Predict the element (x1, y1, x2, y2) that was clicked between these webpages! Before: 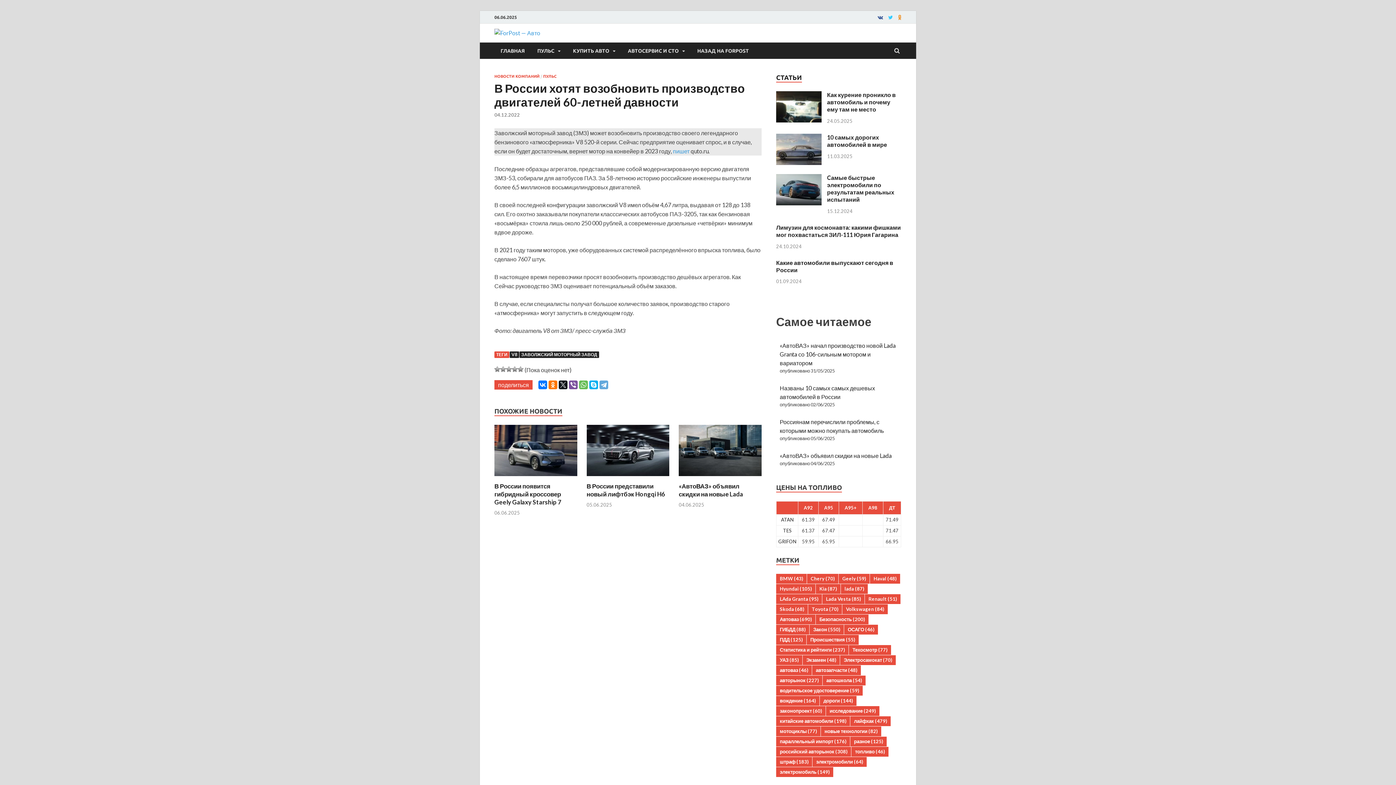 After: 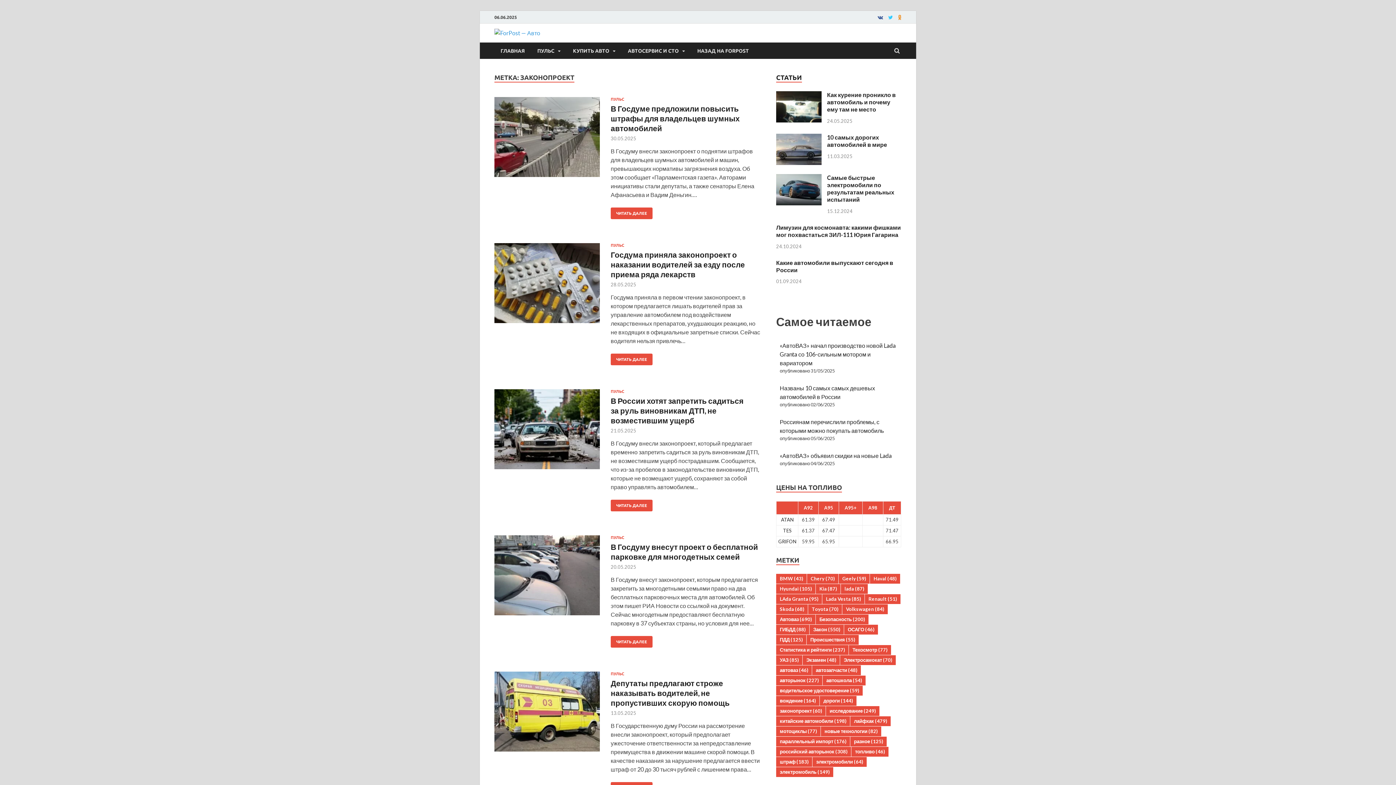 Action: label: законопроект (60 элементов) bbox: (776, 706, 825, 716)